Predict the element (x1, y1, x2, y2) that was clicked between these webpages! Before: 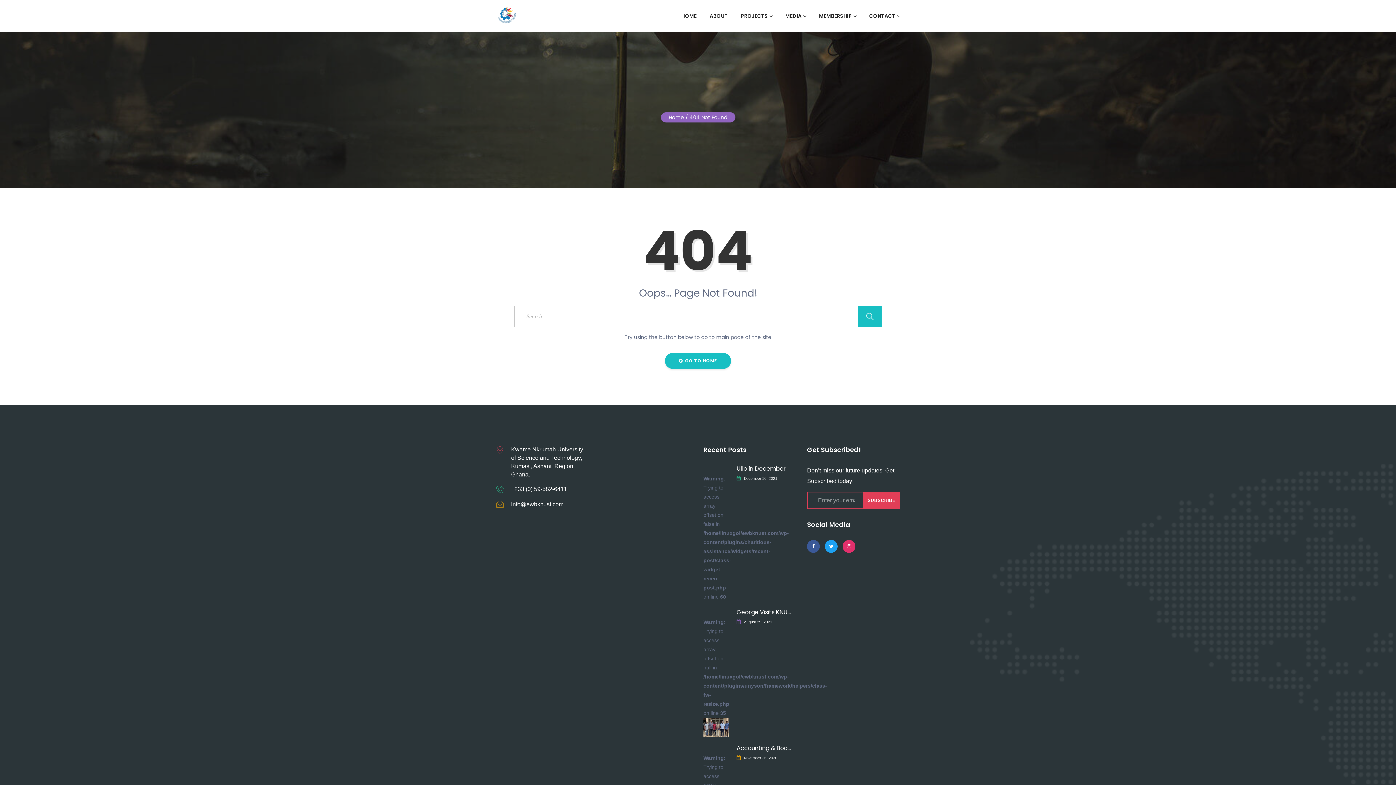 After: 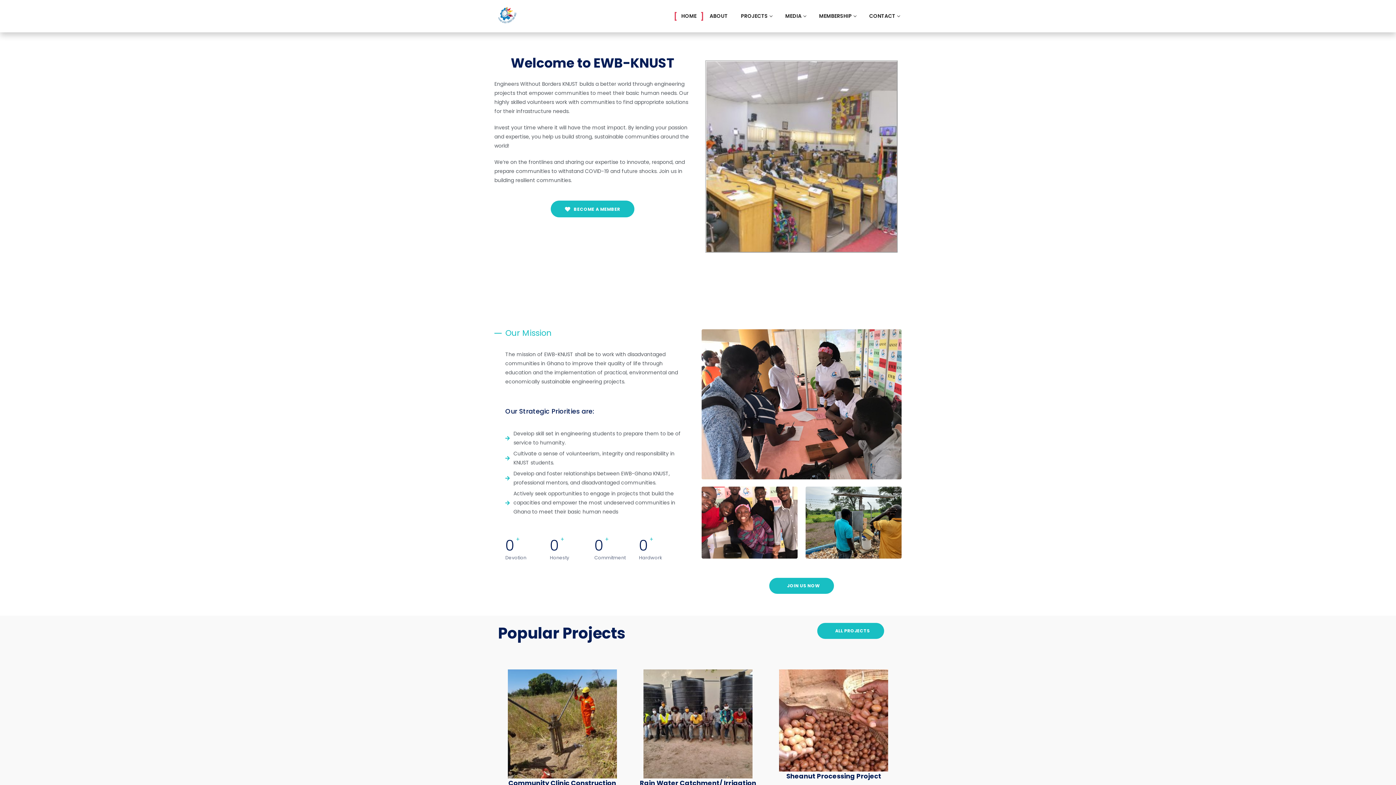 Action: bbox: (496, 0, 589, 31)